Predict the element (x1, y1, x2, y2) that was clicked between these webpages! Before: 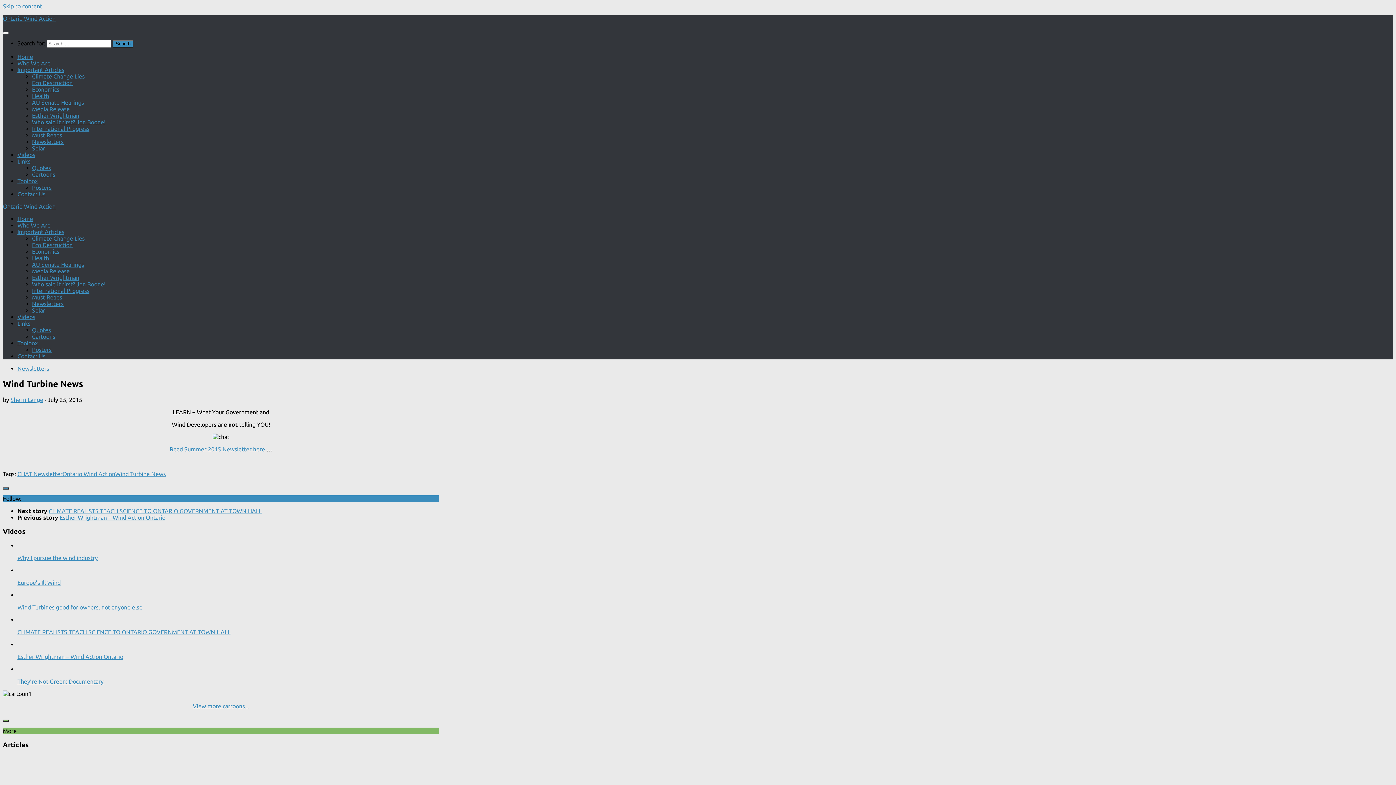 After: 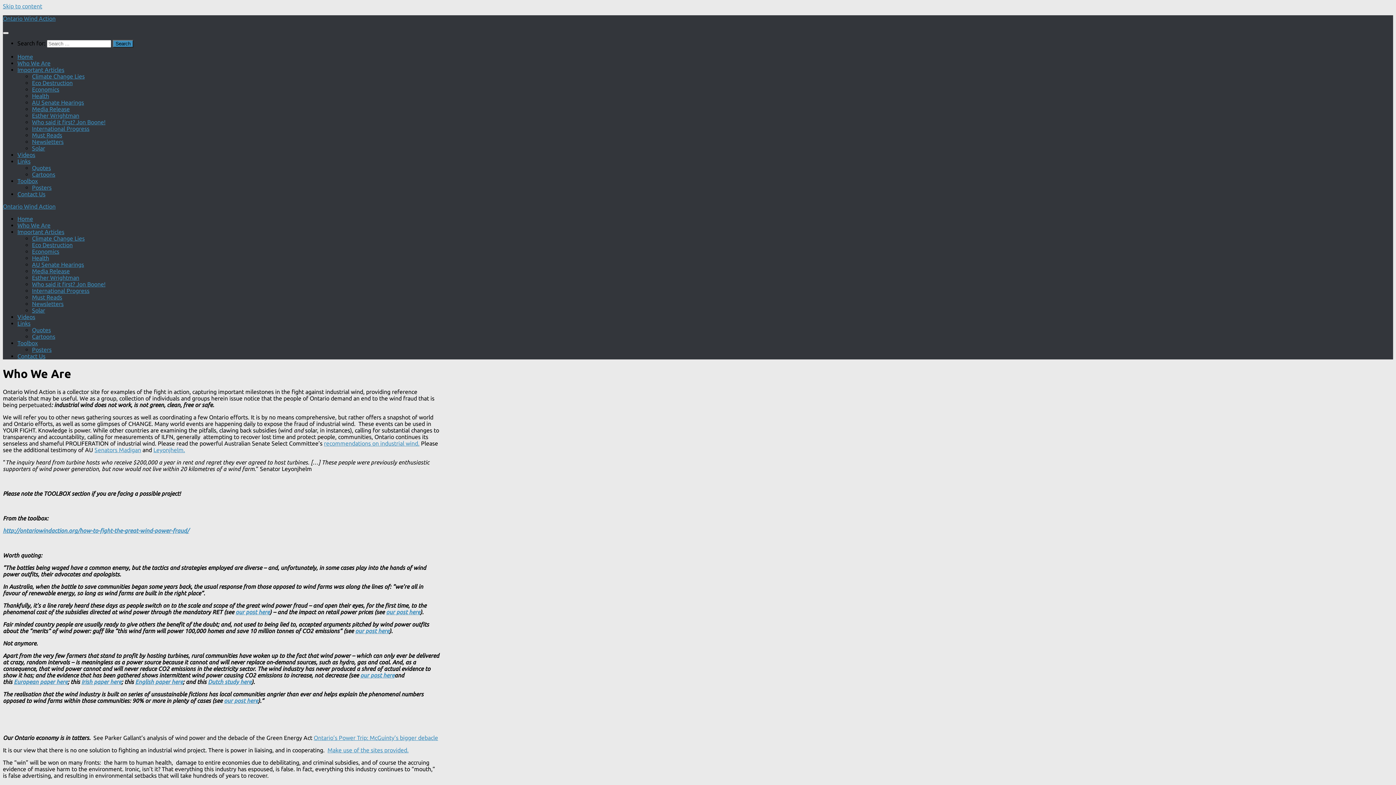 Action: label: Who We Are bbox: (17, 60, 50, 66)